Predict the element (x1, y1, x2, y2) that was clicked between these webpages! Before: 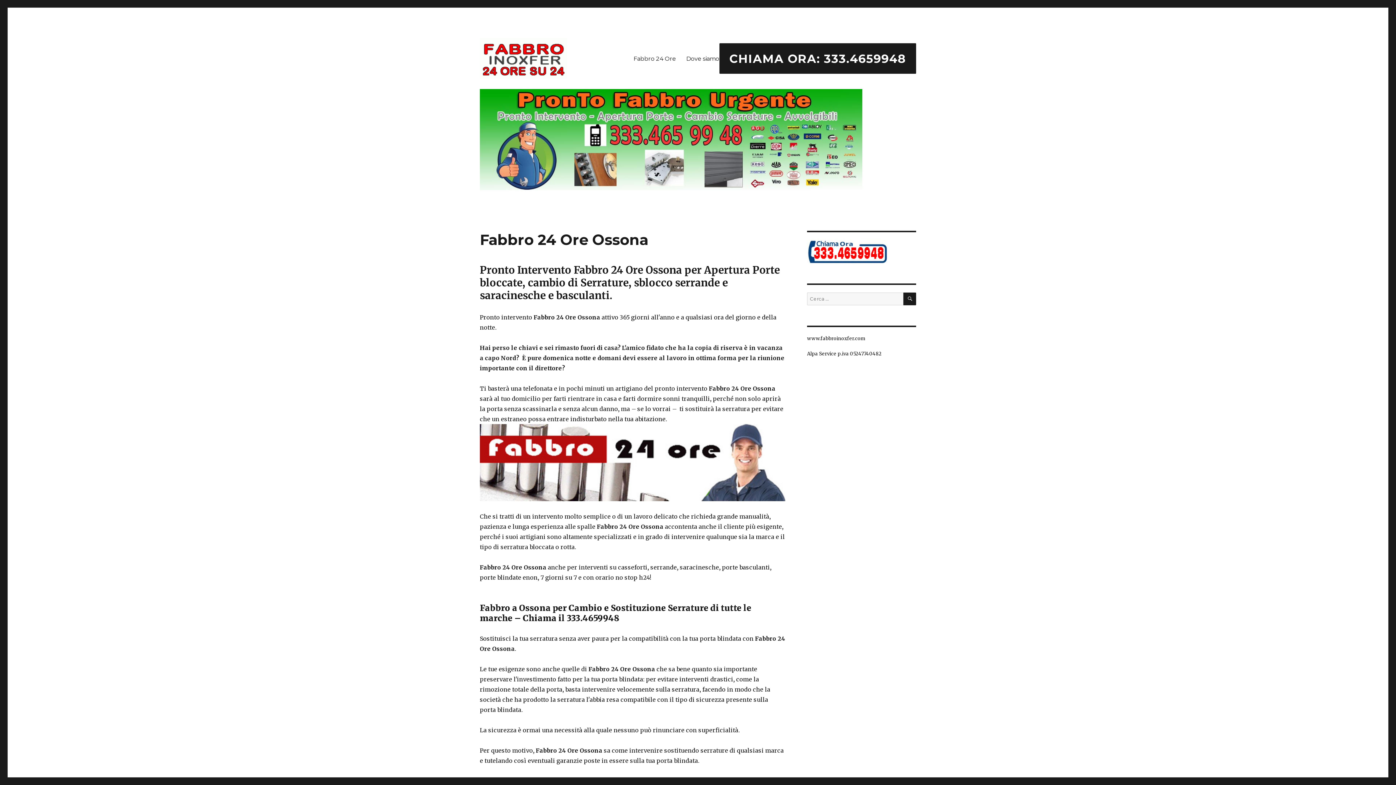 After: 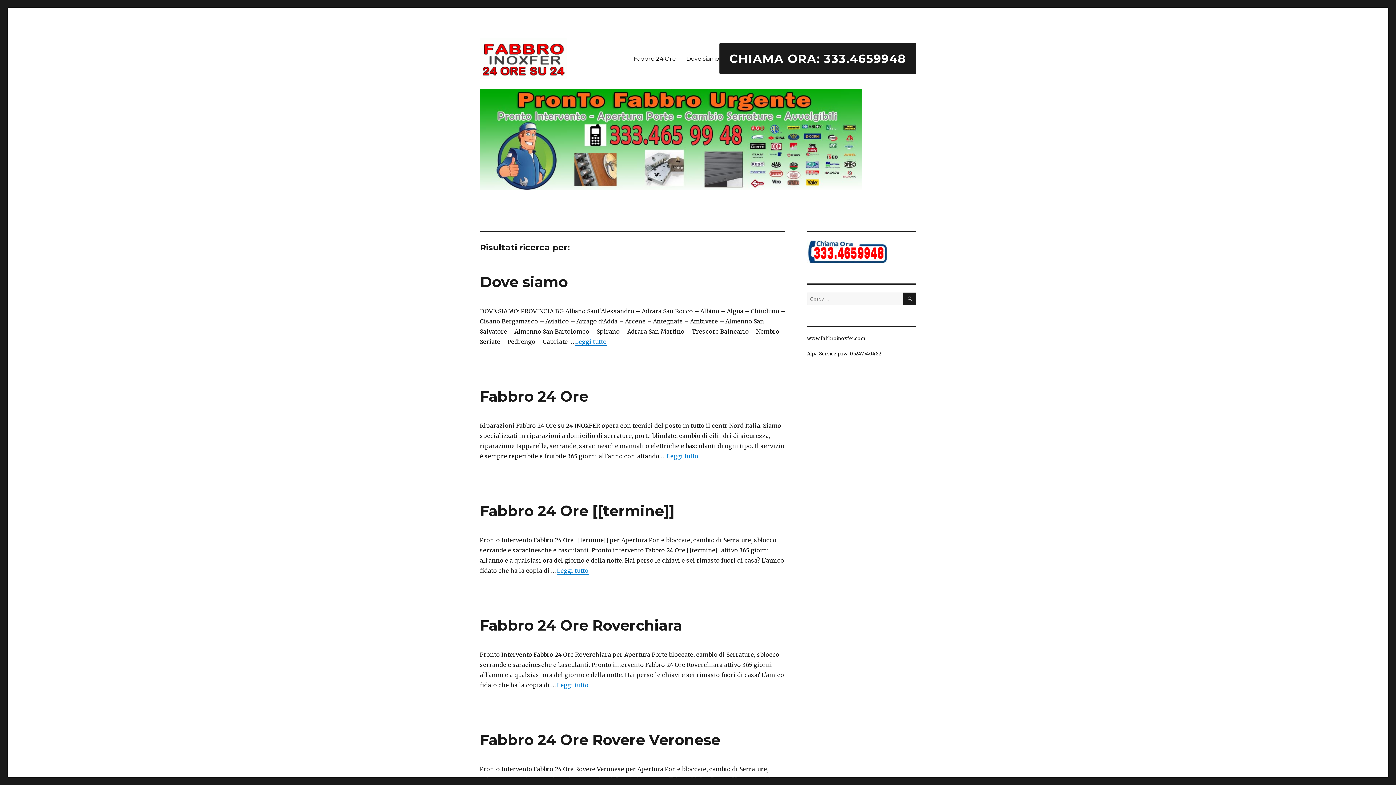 Action: bbox: (903, 292, 916, 305) label: CERCA